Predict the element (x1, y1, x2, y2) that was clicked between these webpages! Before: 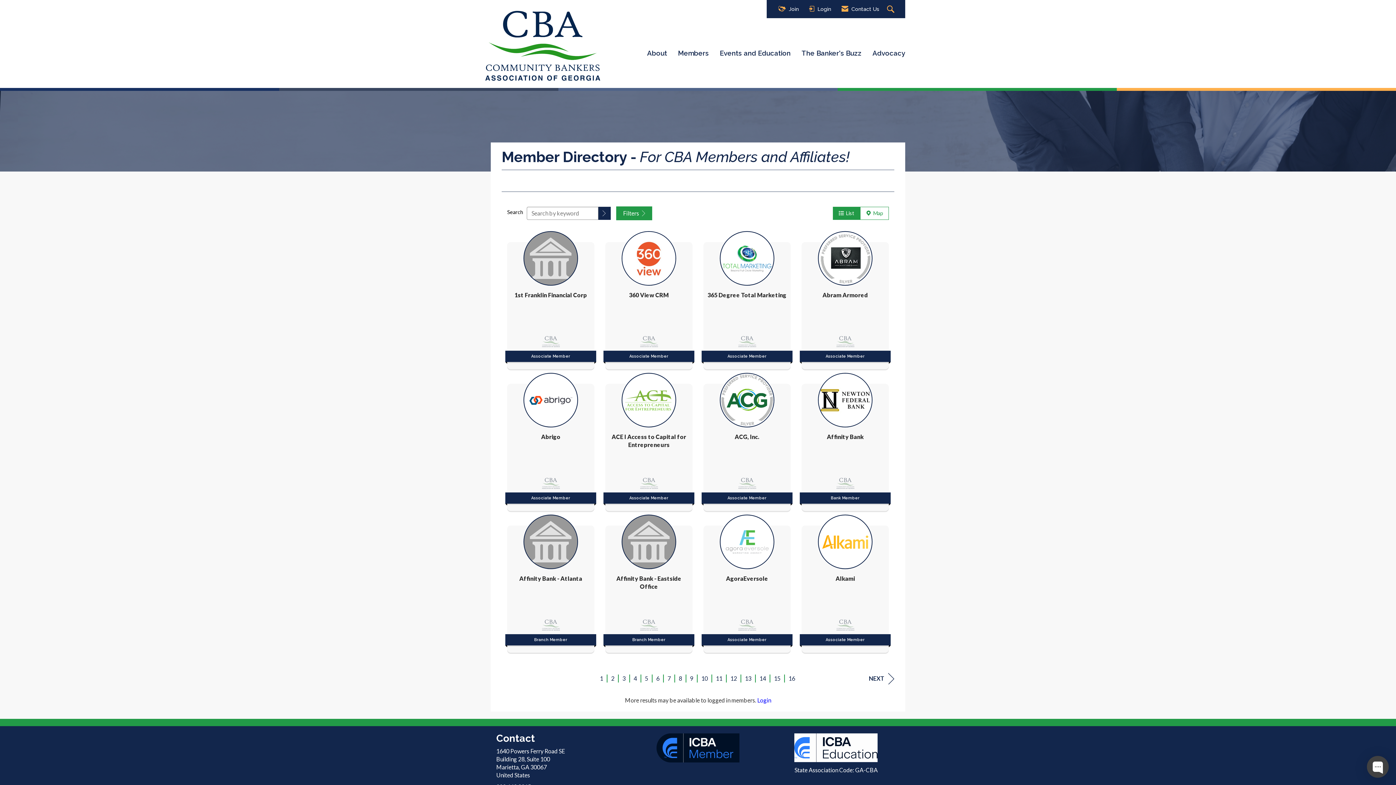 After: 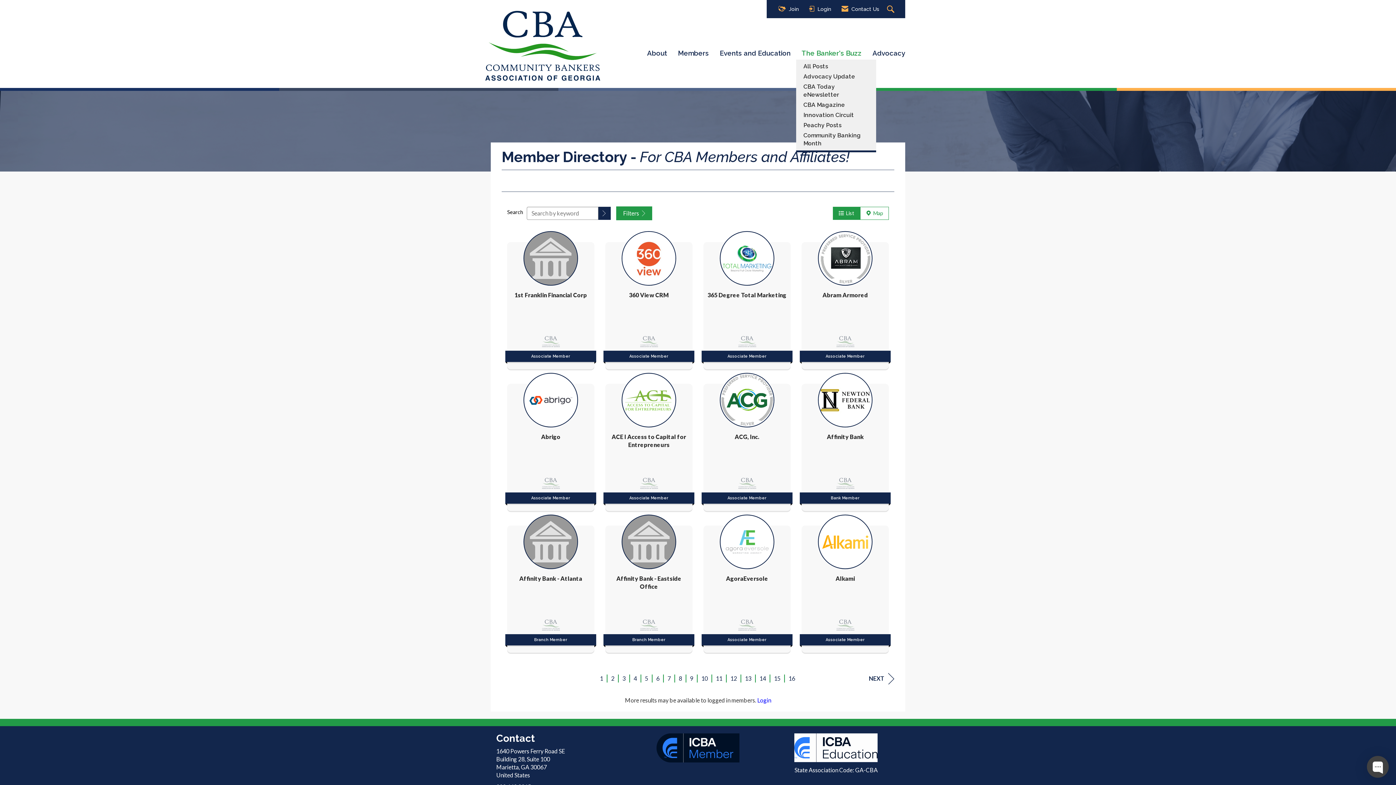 Action: bbox: (796, 48, 867, 57) label: The Banker's Buzz